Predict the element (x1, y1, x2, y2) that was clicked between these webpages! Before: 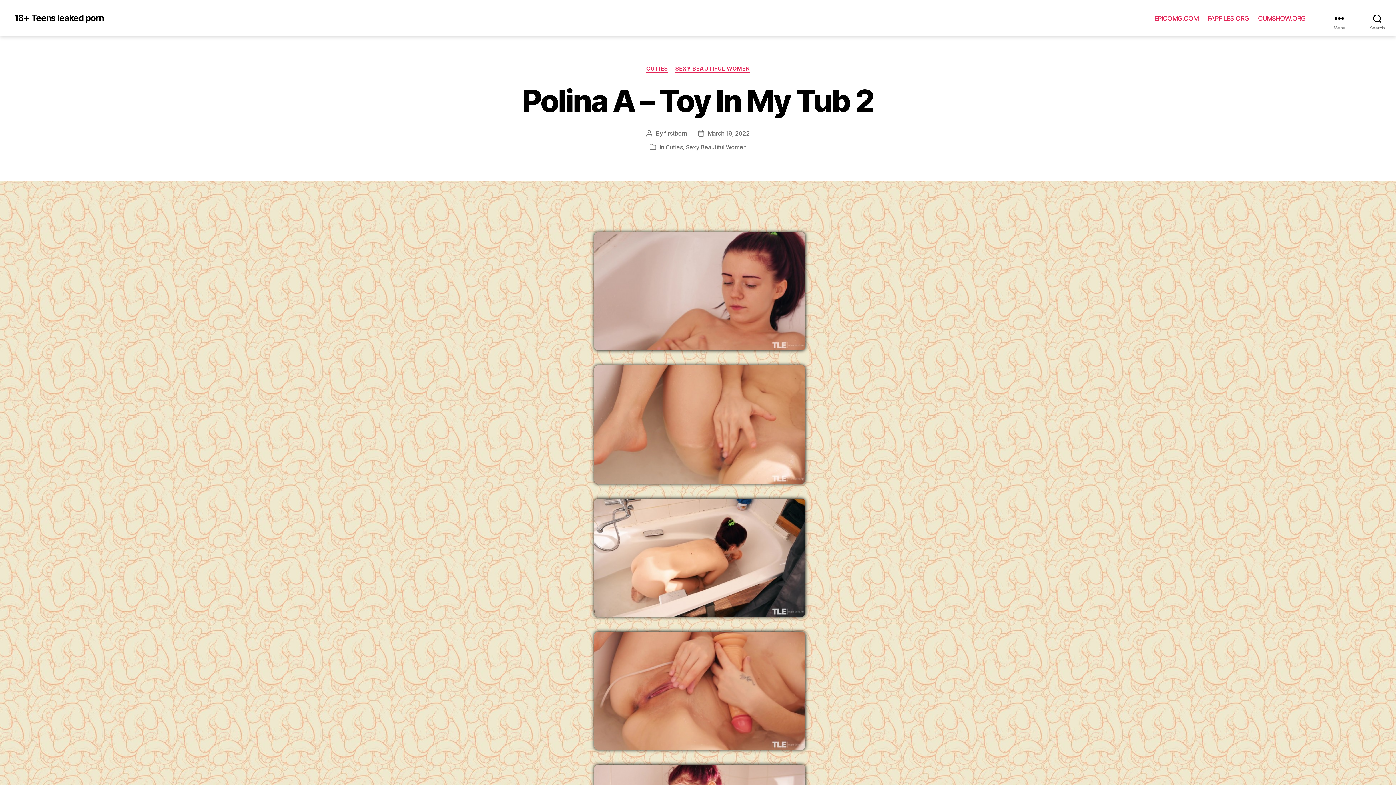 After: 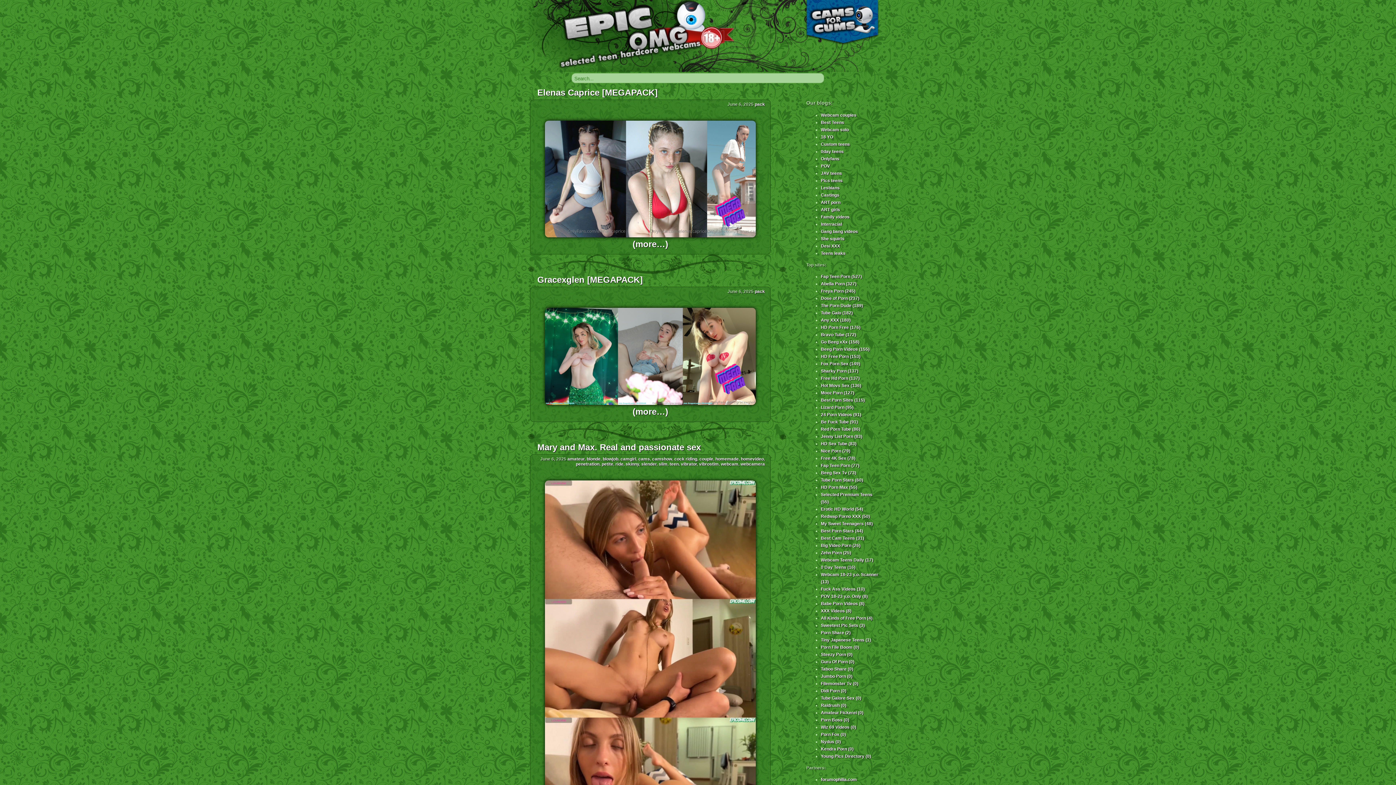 Action: label: EPICOMG.COM bbox: (1154, 14, 1198, 22)